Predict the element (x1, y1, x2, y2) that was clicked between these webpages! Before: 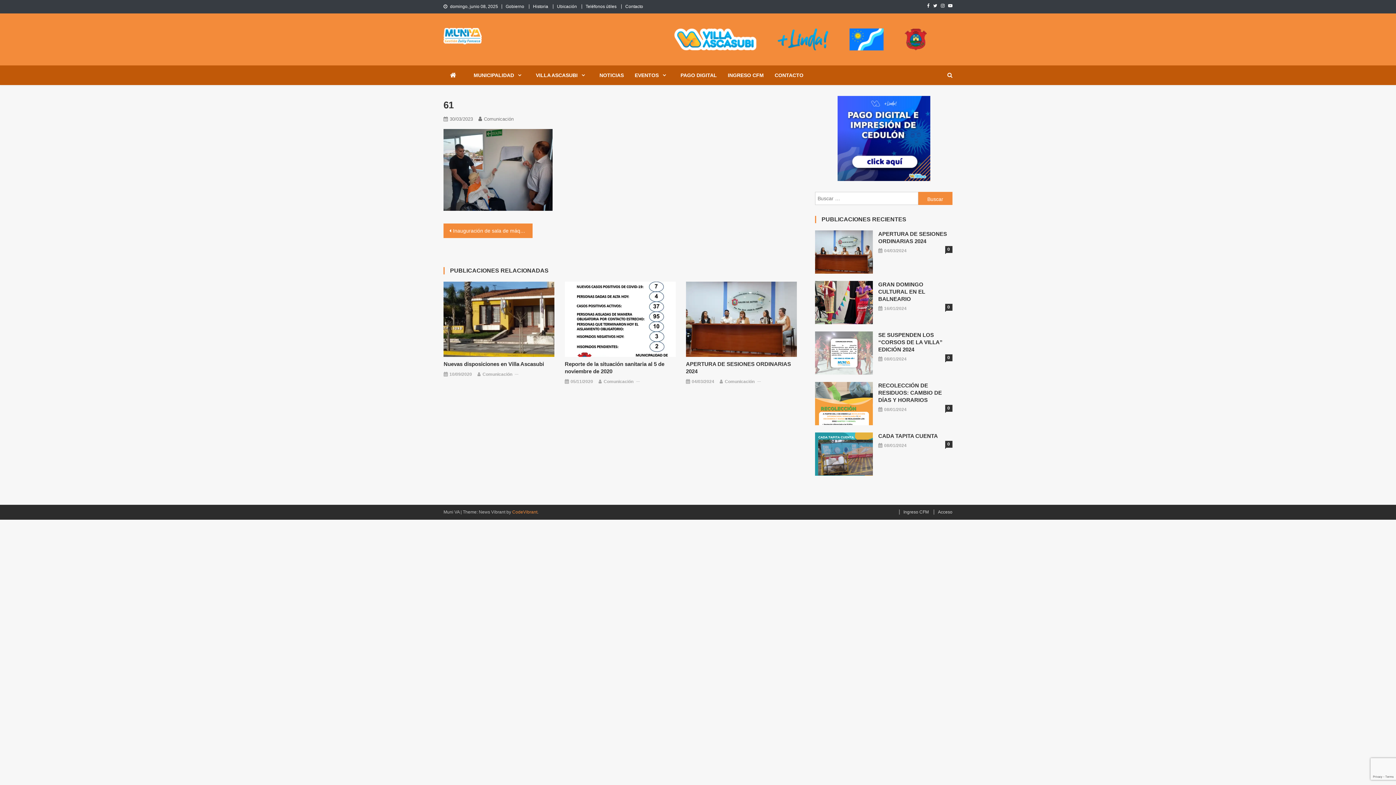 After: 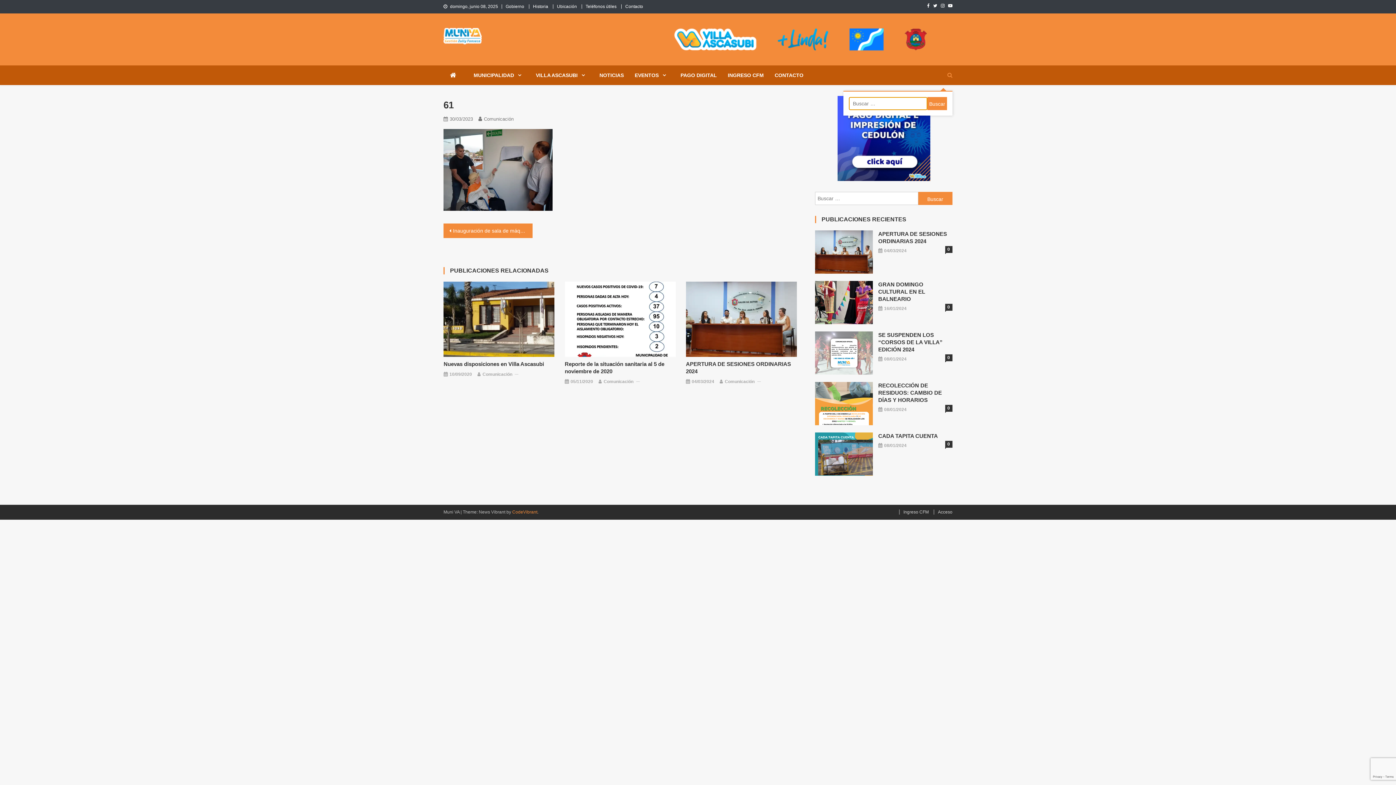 Action: bbox: (947, 72, 952, 78)